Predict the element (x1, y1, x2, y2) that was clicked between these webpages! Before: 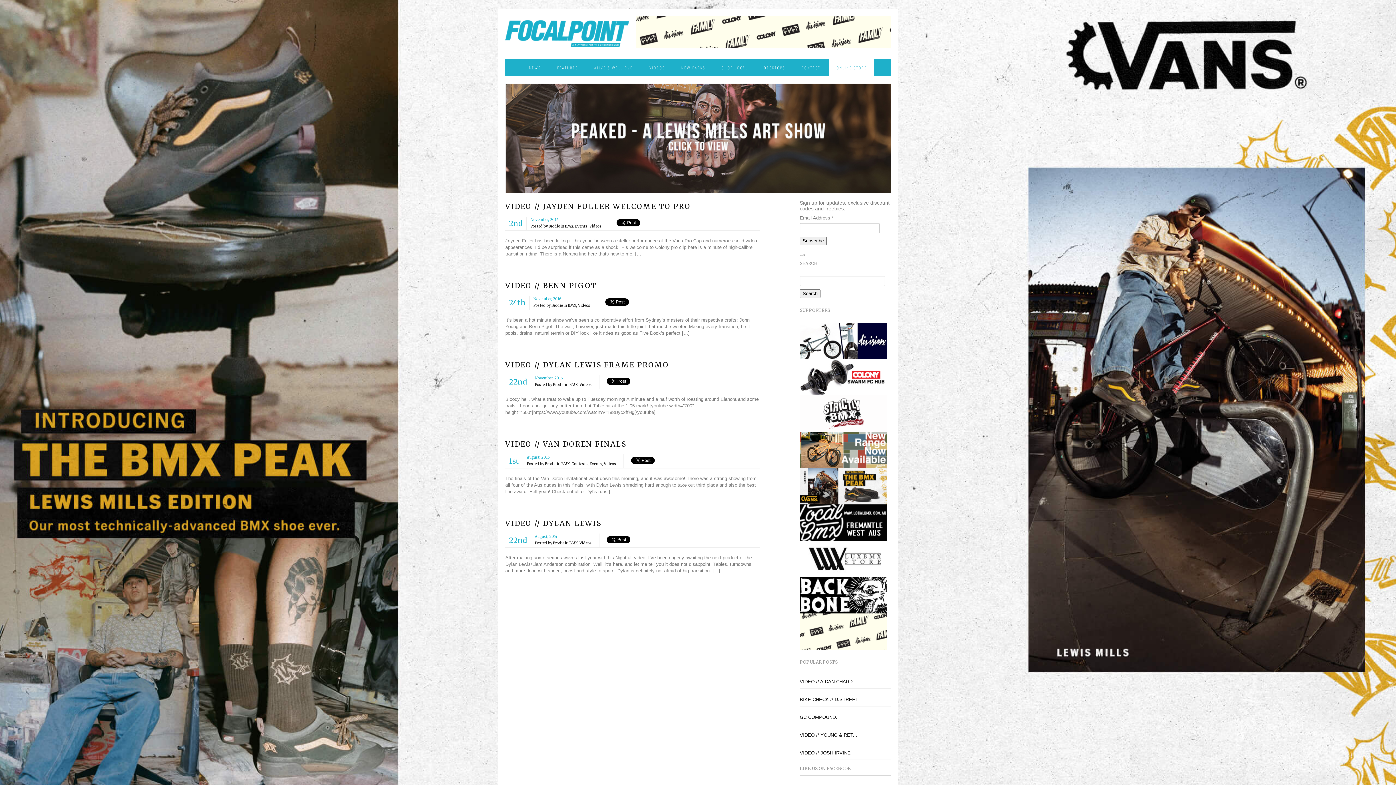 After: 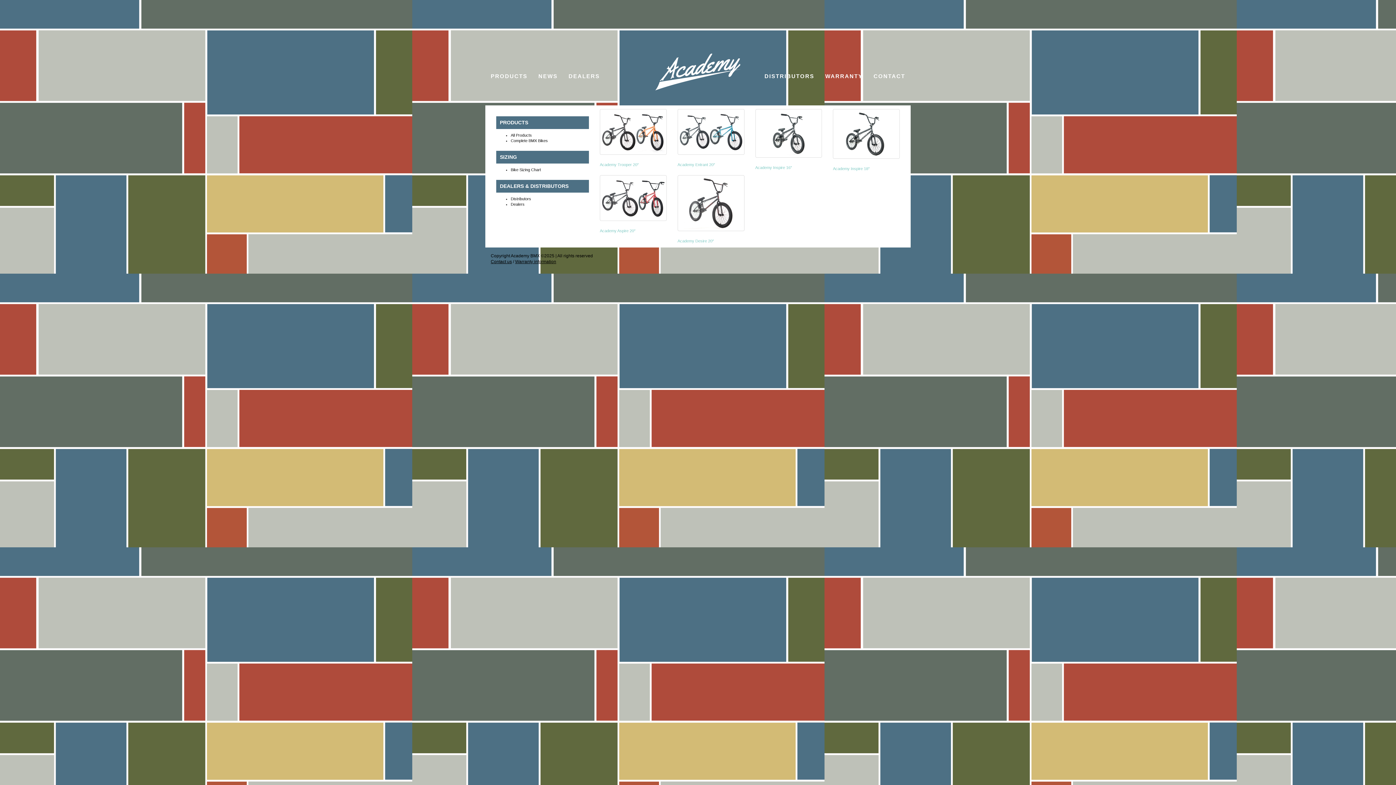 Action: bbox: (800, 447, 887, 452)